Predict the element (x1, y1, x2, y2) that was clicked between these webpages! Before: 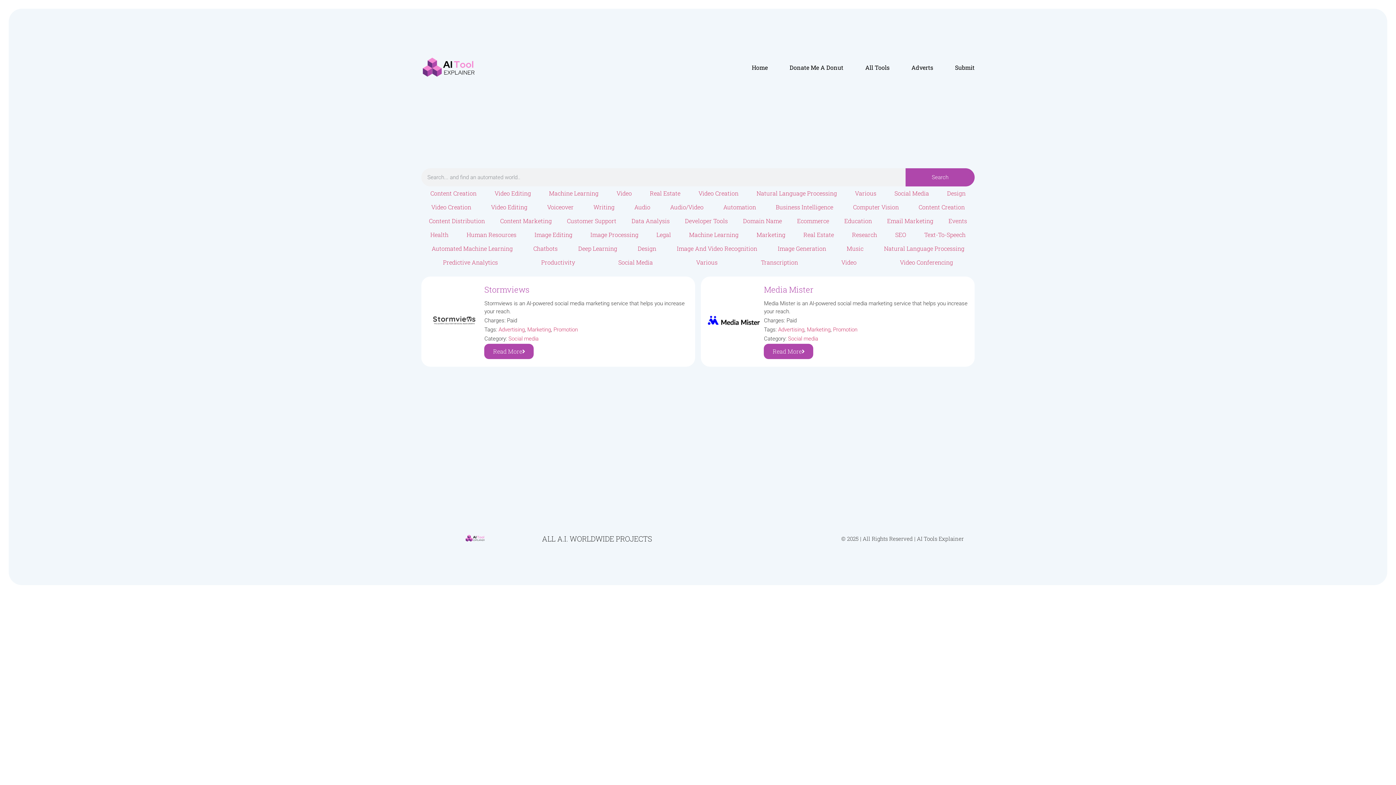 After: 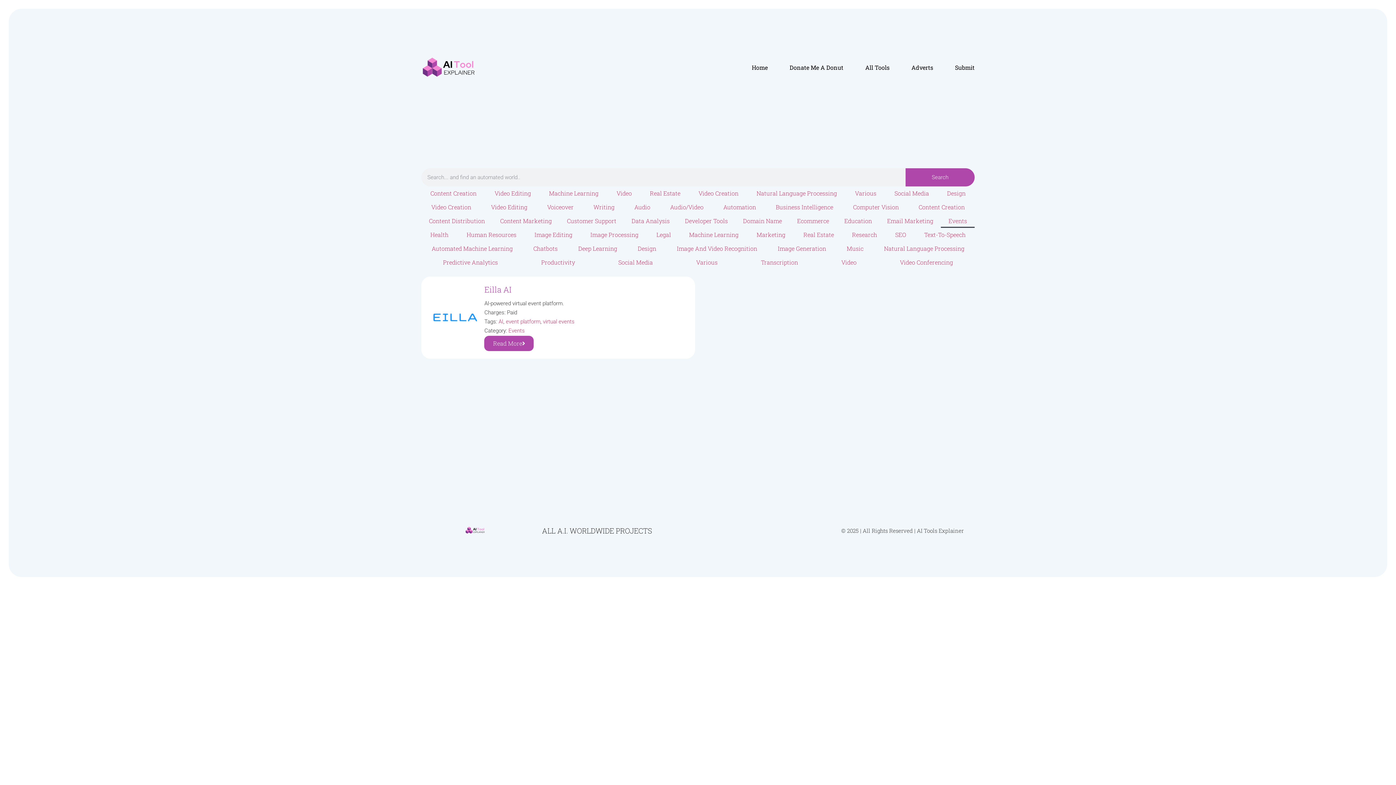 Action: bbox: (941, 214, 974, 228) label: Events